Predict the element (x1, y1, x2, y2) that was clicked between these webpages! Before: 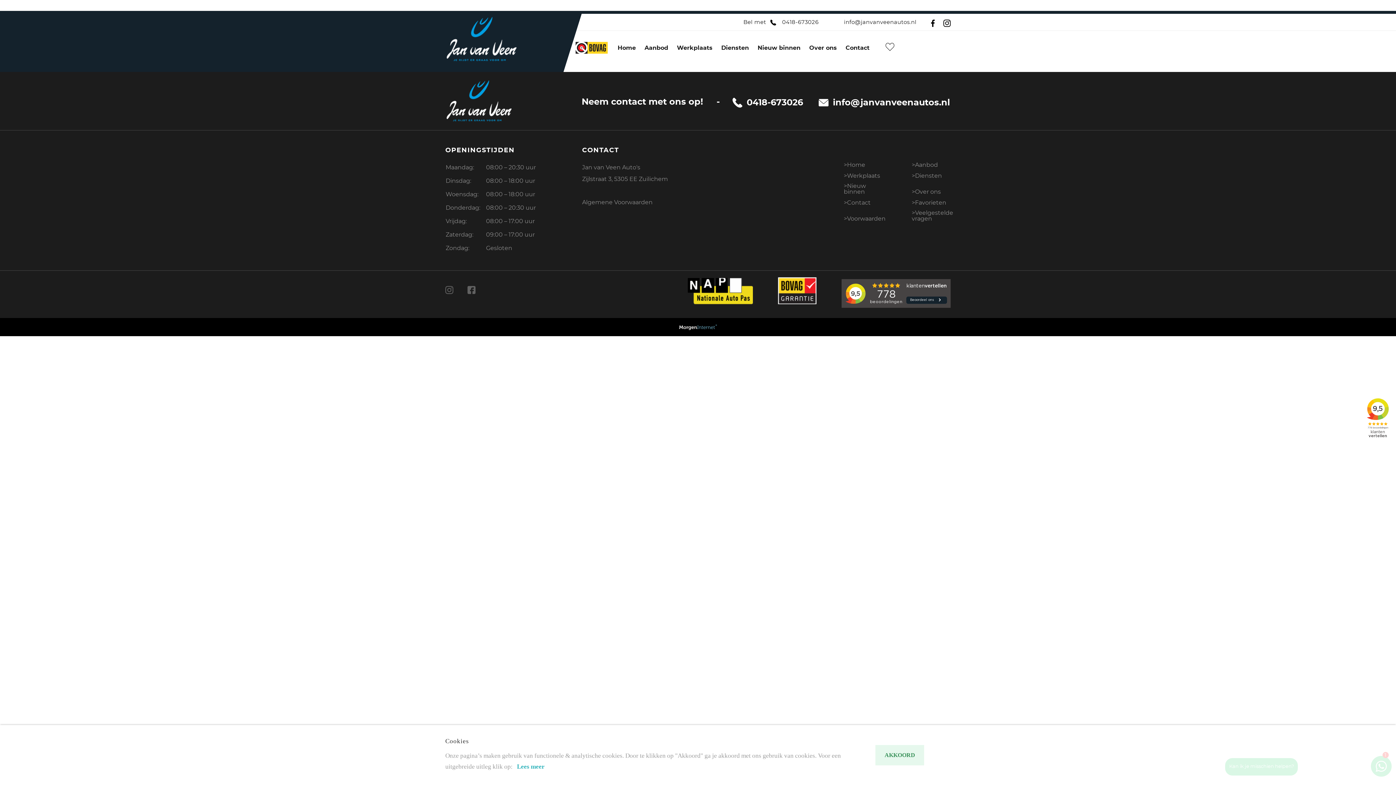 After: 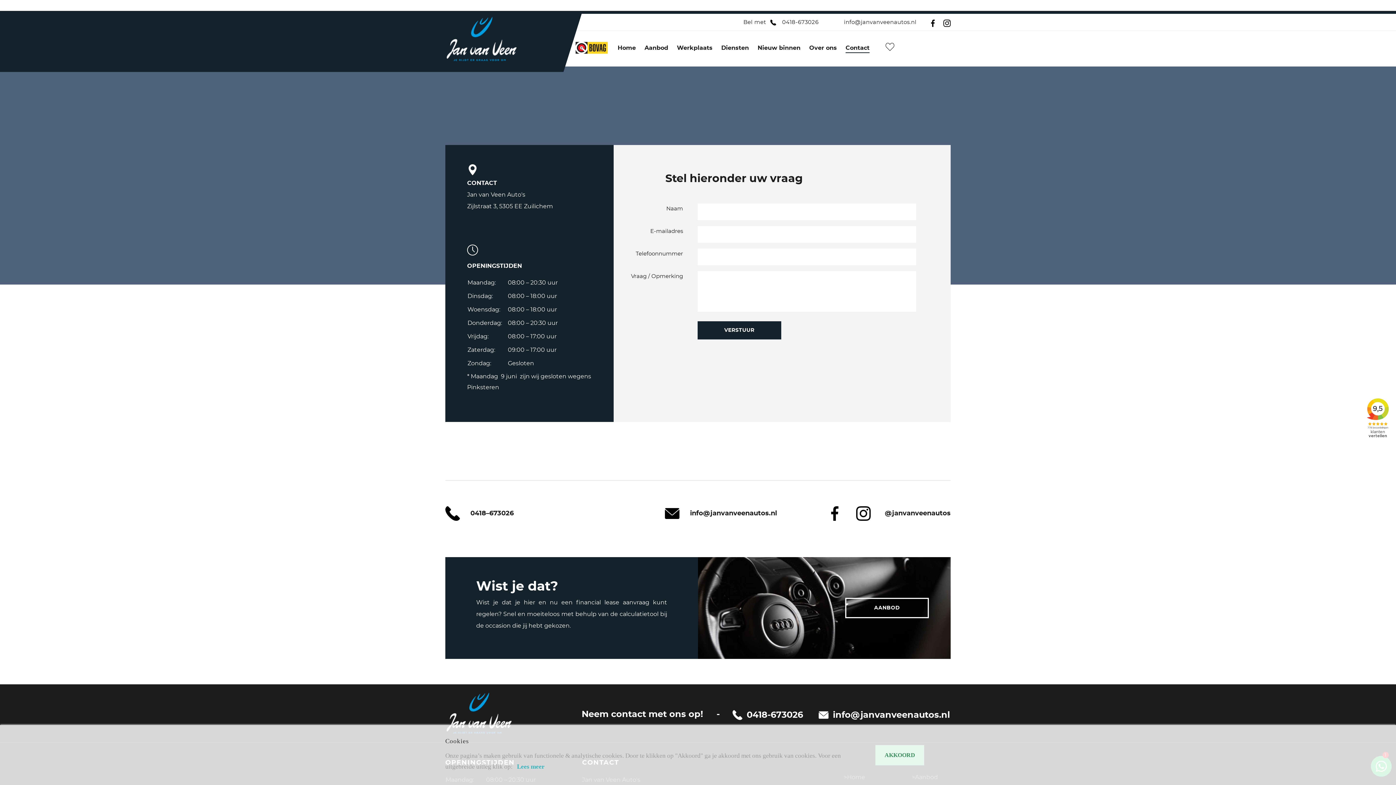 Action: label: Contact bbox: (845, 44, 869, 52)